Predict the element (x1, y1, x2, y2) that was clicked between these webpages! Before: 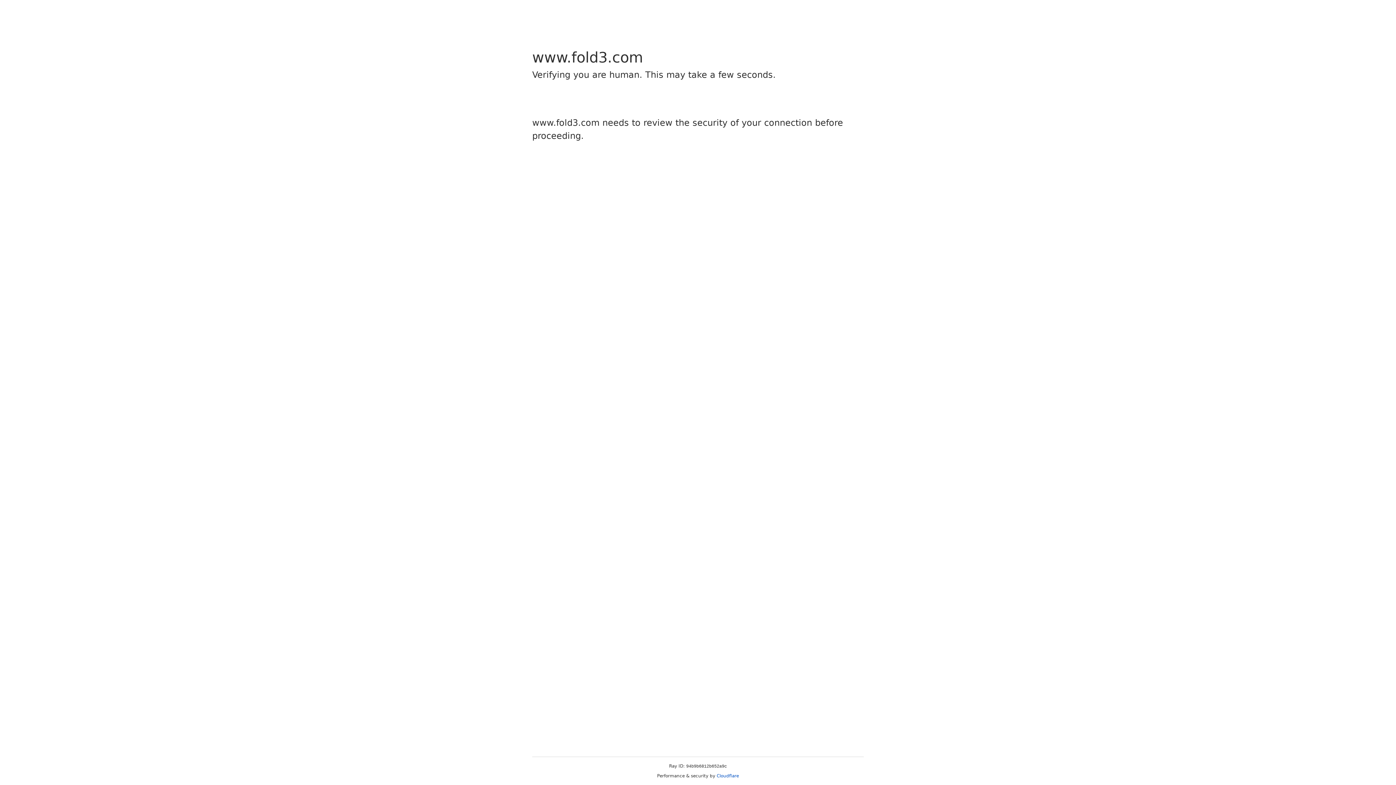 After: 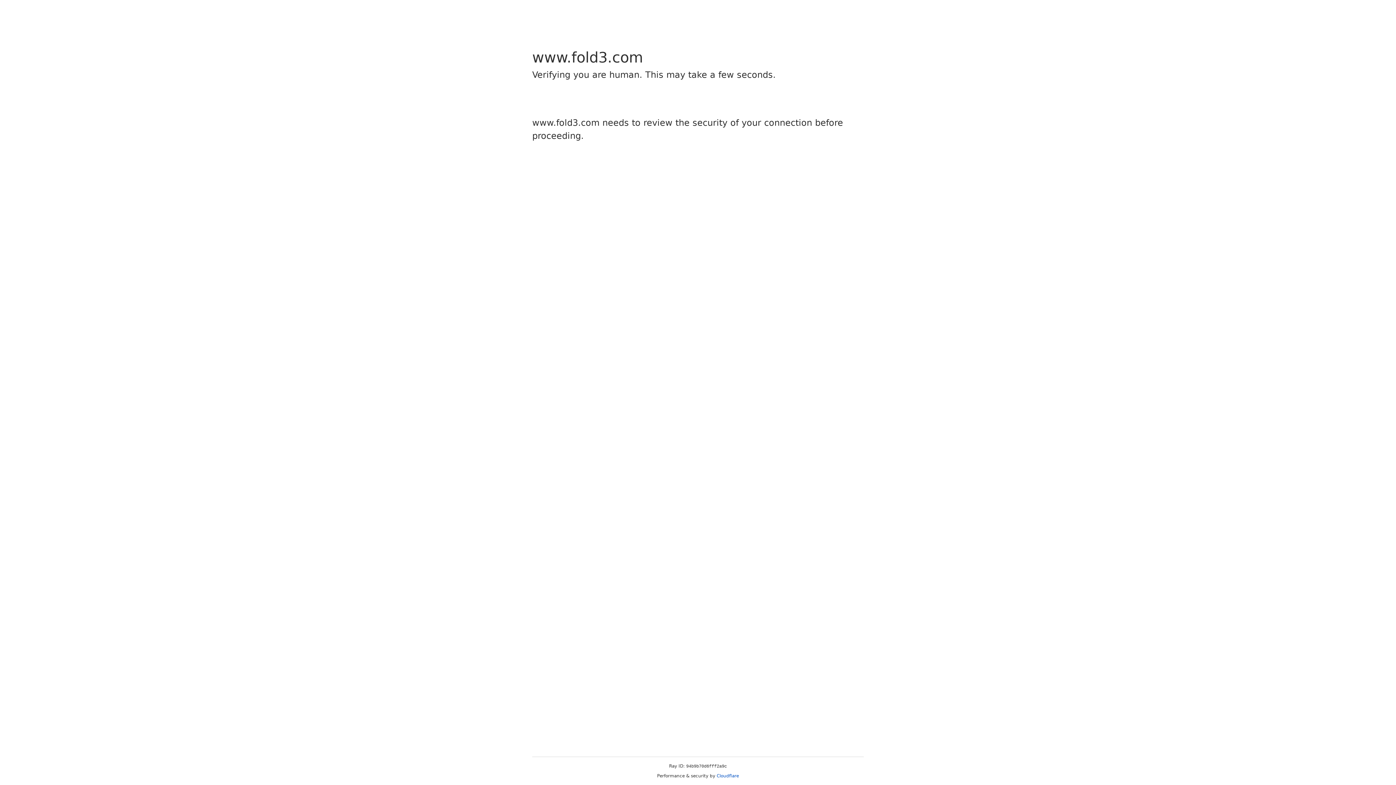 Action: label: Cloudflare bbox: (716, 773, 739, 778)